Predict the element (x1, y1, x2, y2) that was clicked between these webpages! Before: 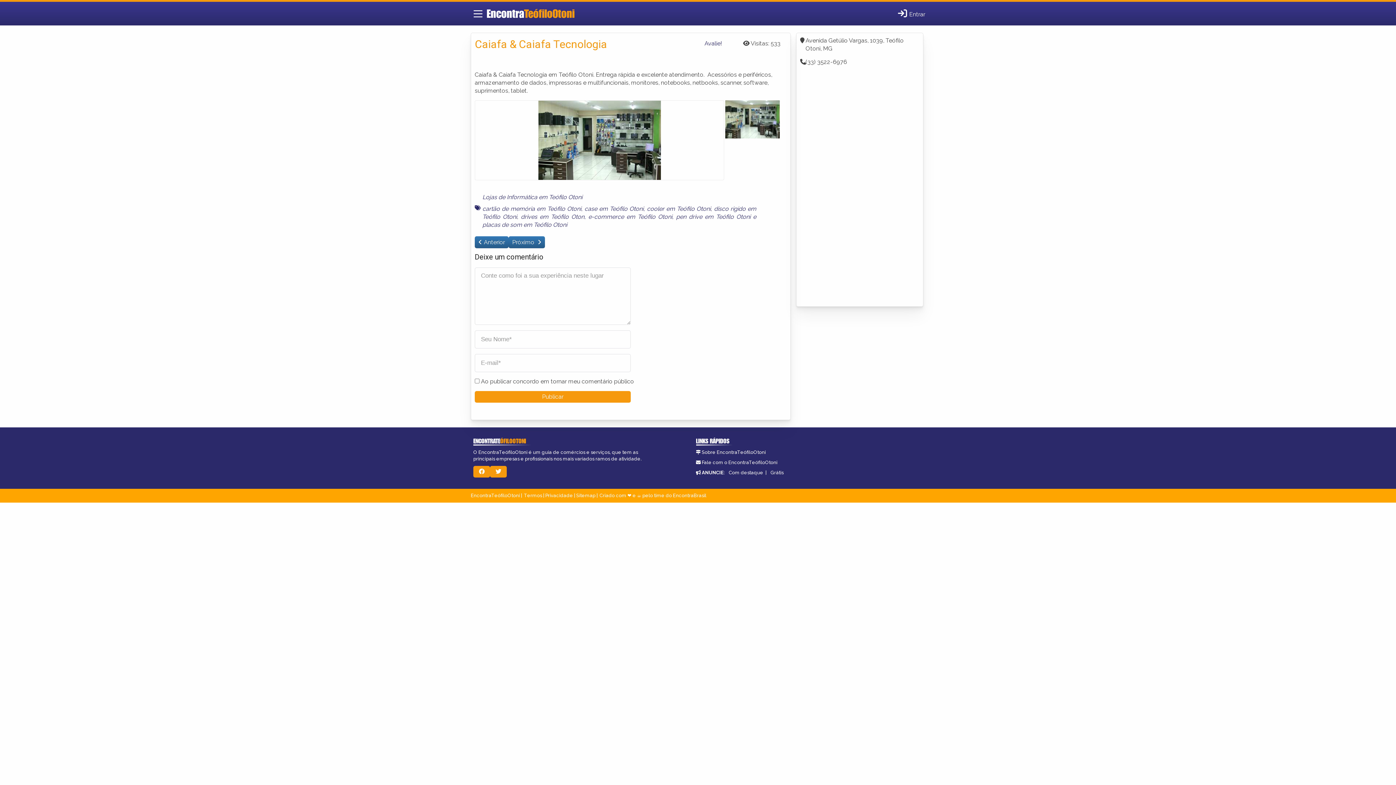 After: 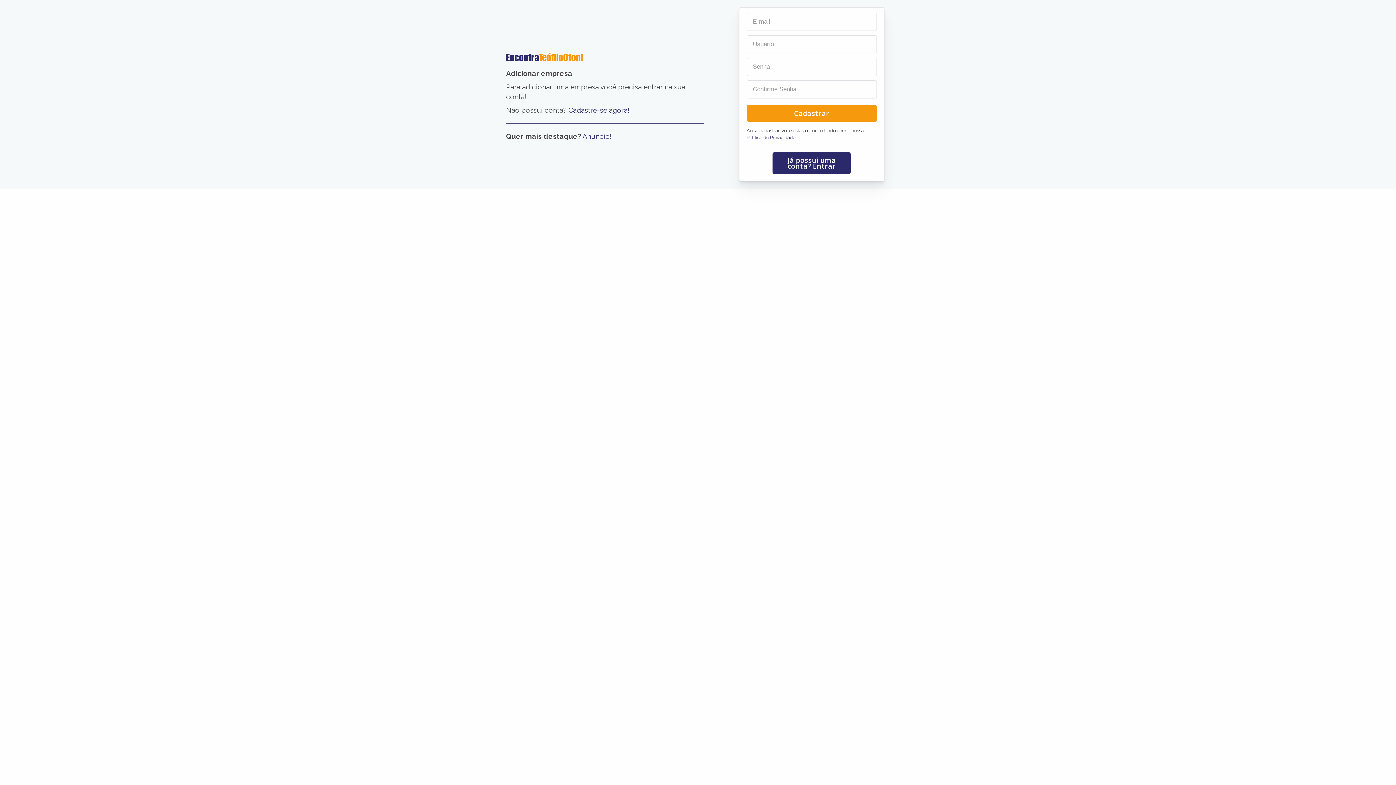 Action: bbox: (770, 470, 783, 475) label: Grátis